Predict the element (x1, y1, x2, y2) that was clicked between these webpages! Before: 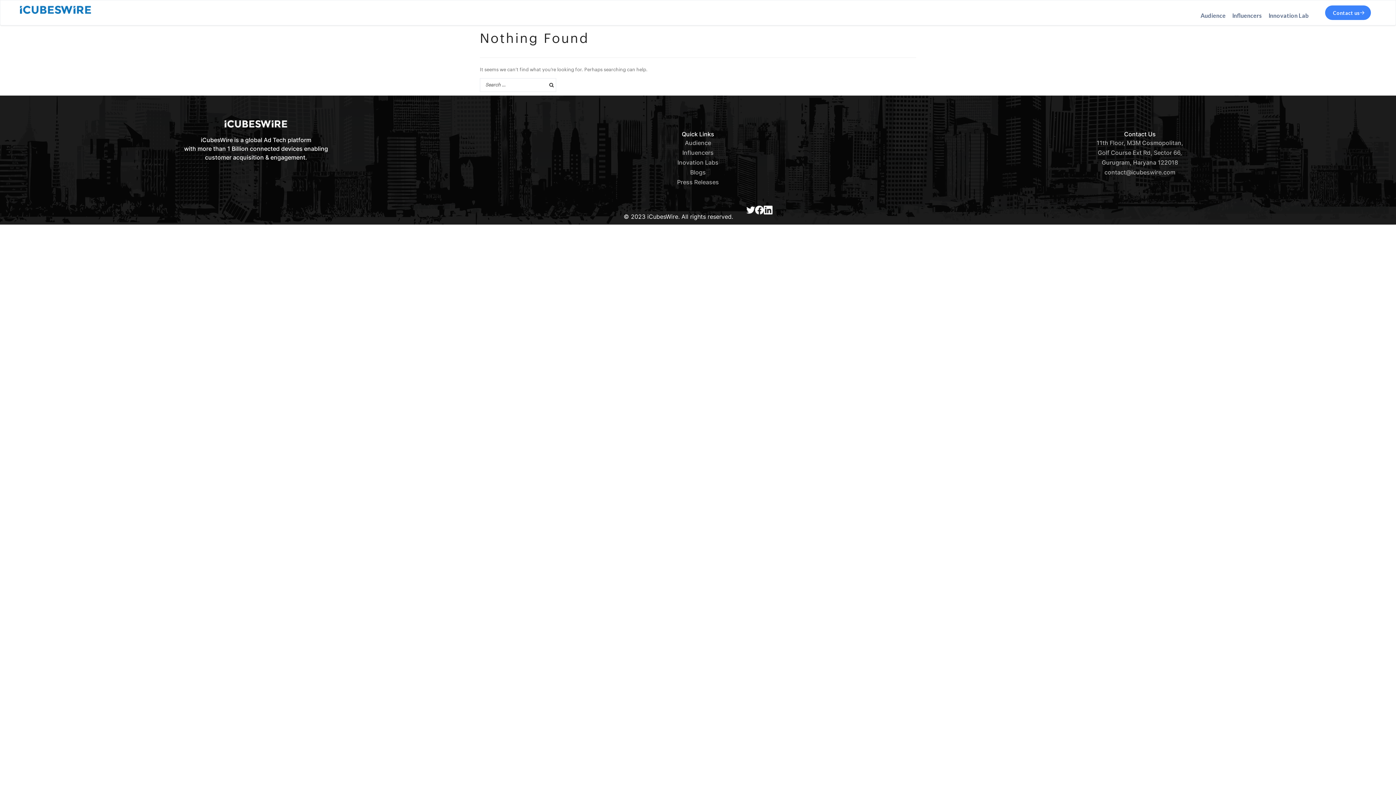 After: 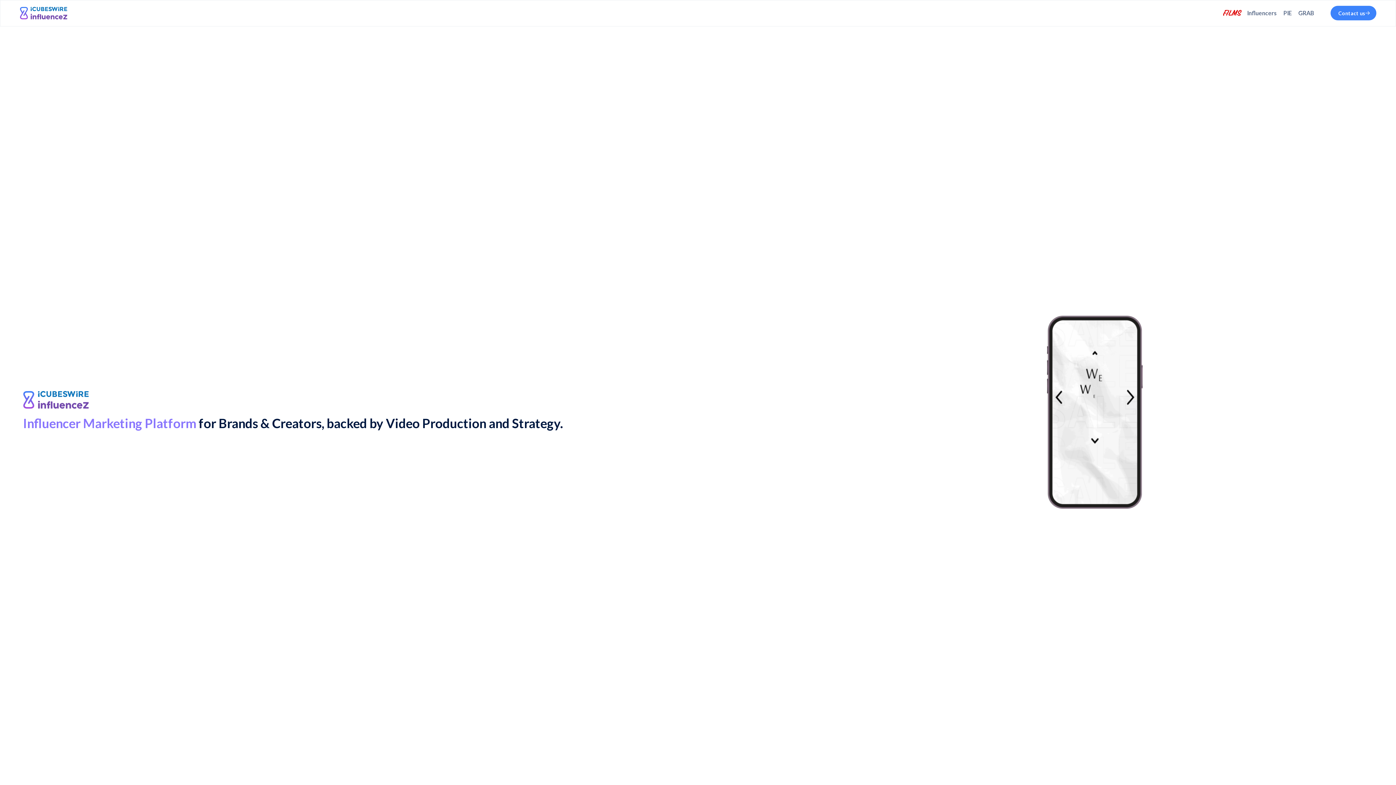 Action: label: Influencers bbox: (1229, 6, 1265, 24)